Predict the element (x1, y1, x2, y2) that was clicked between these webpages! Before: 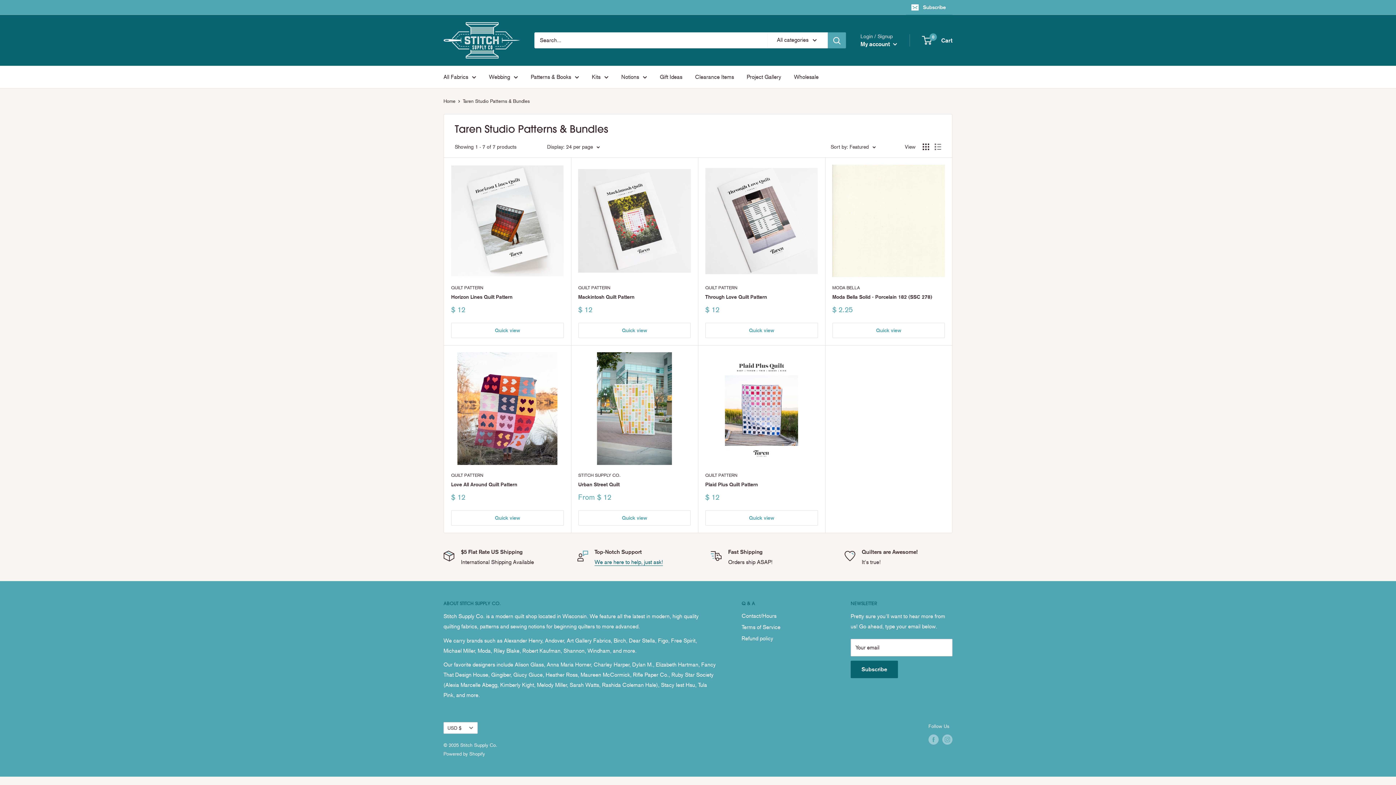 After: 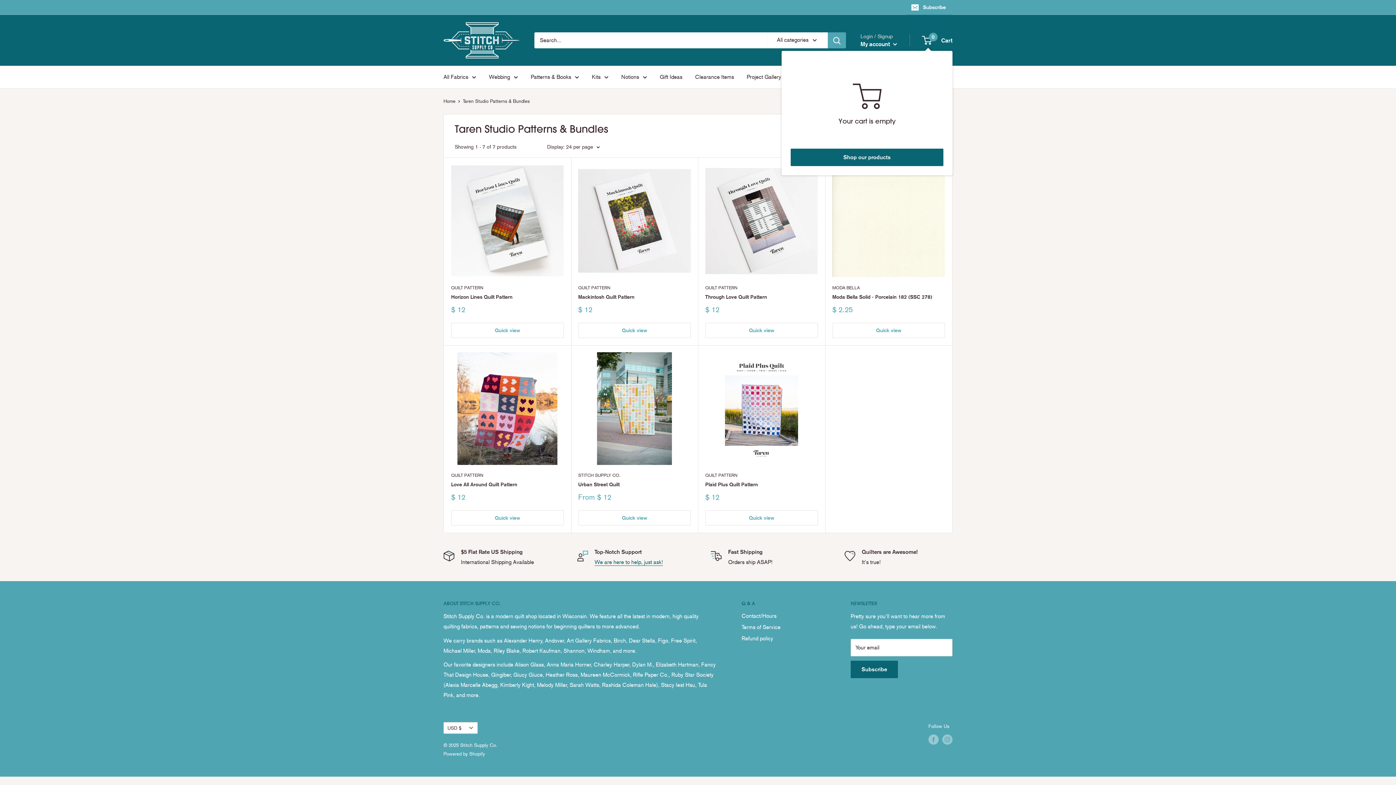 Action: label: 0
 Cart bbox: (922, 35, 952, 45)